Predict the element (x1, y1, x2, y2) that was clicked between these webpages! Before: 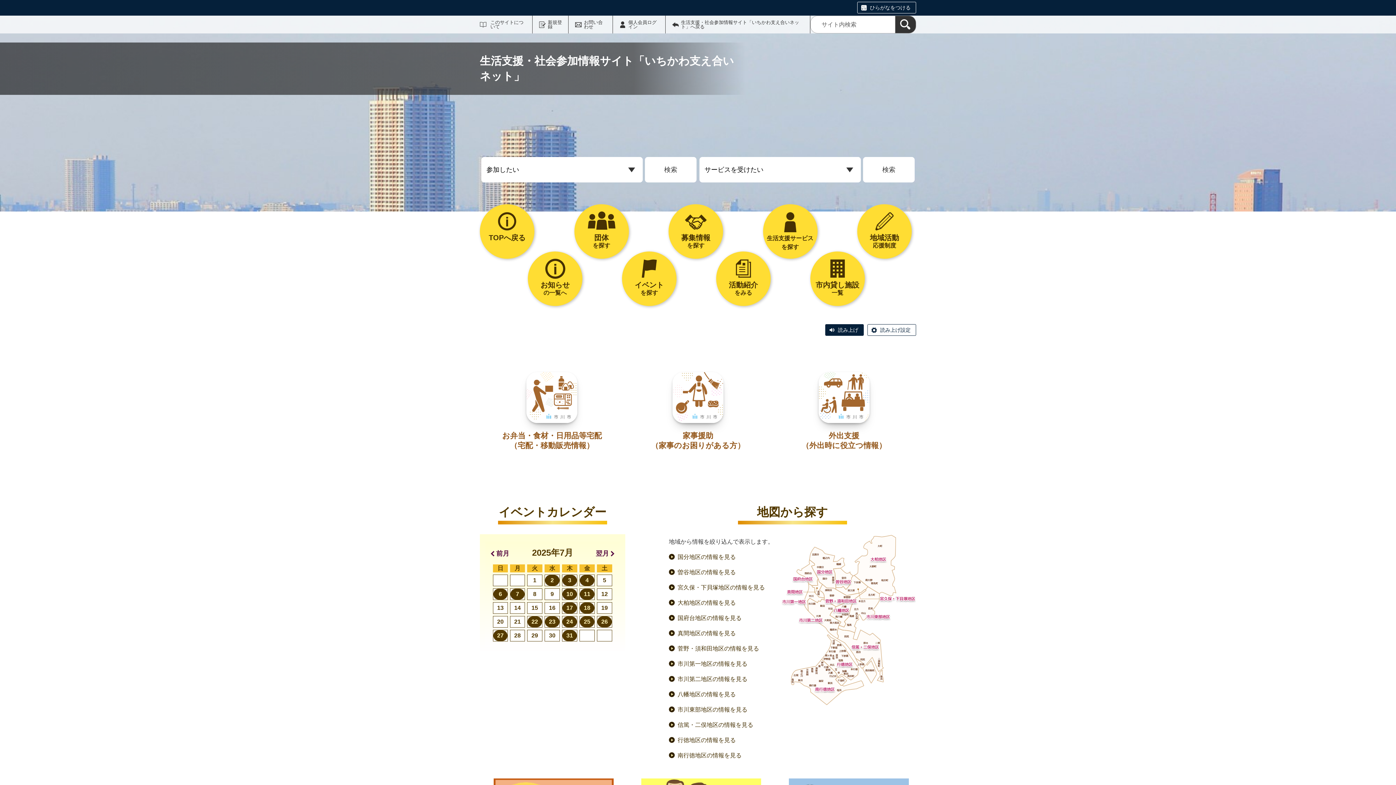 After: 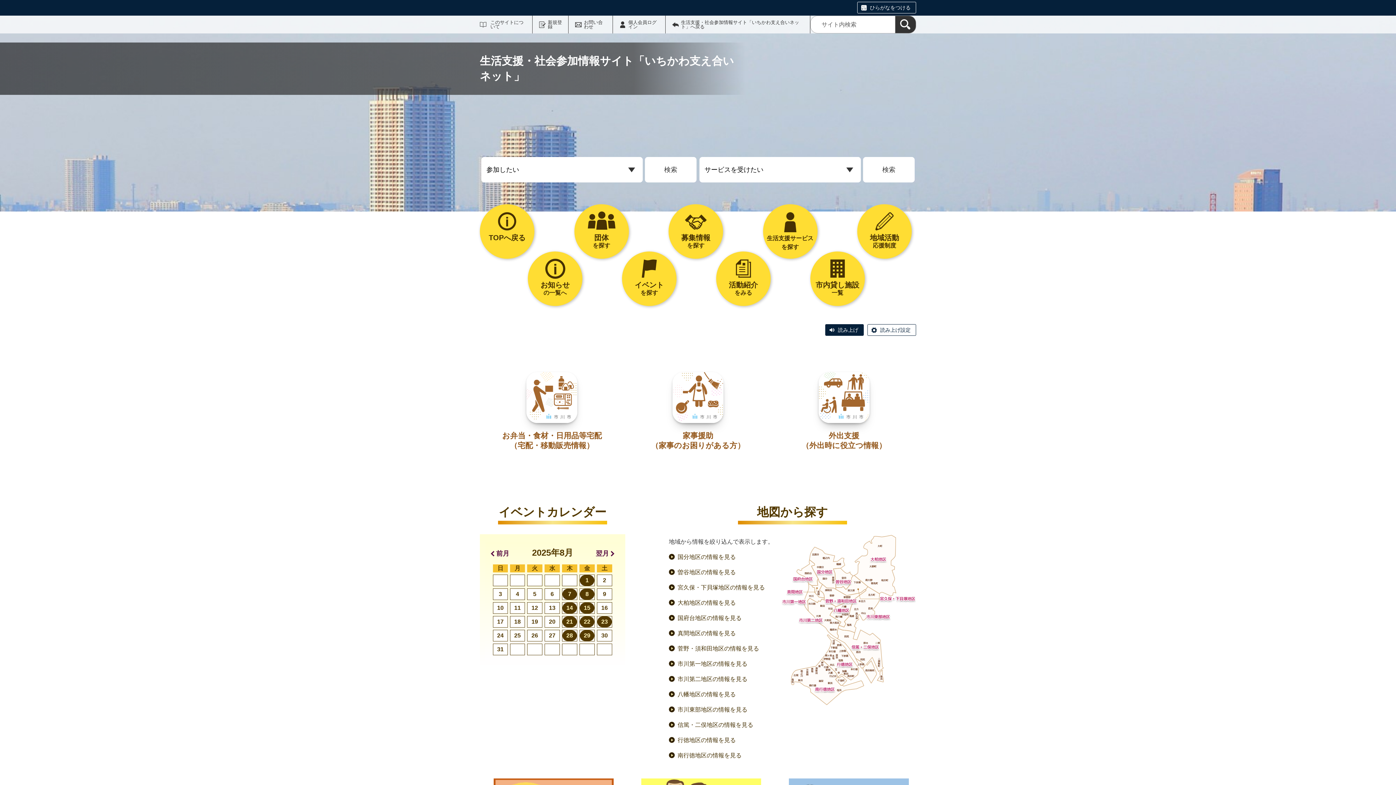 Action: label: 翌月 bbox: (596, 549, 614, 557)